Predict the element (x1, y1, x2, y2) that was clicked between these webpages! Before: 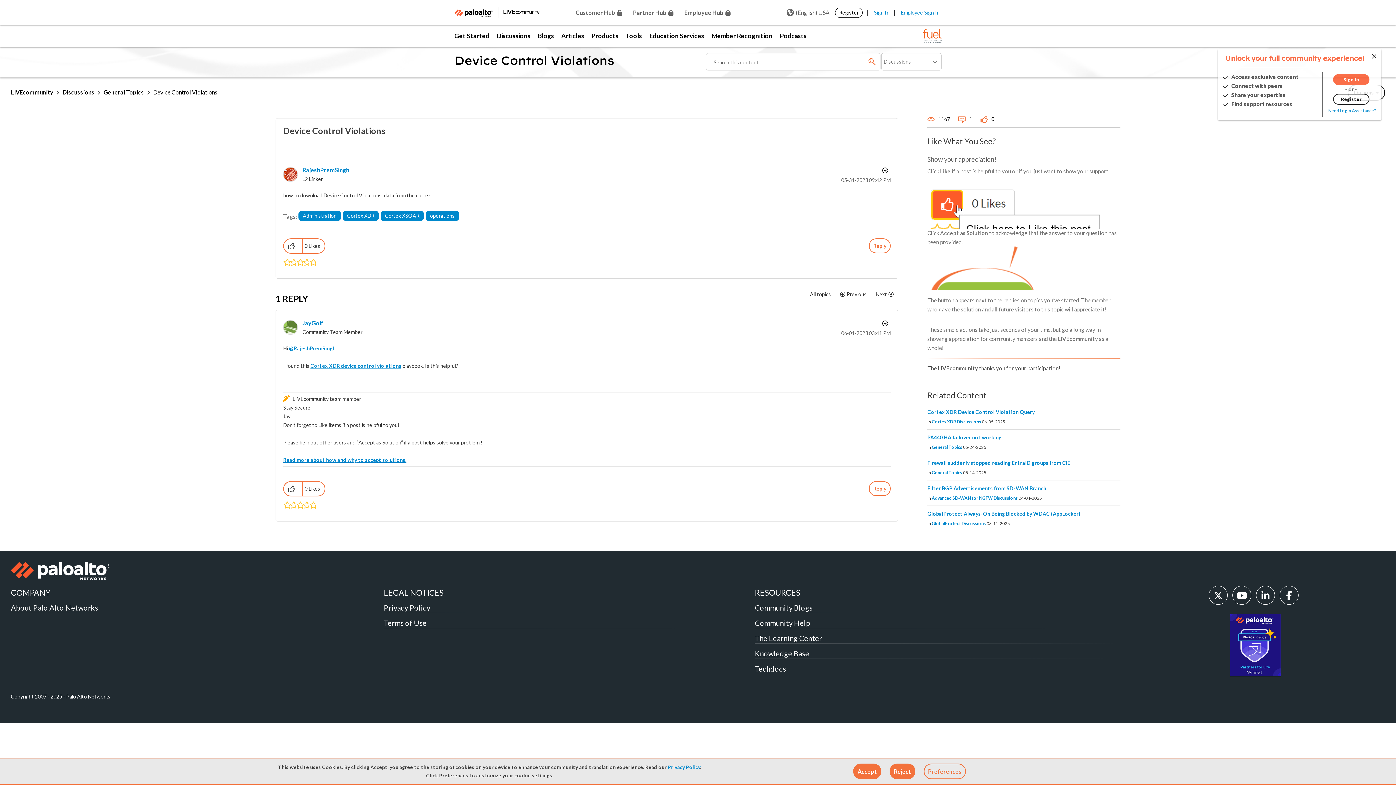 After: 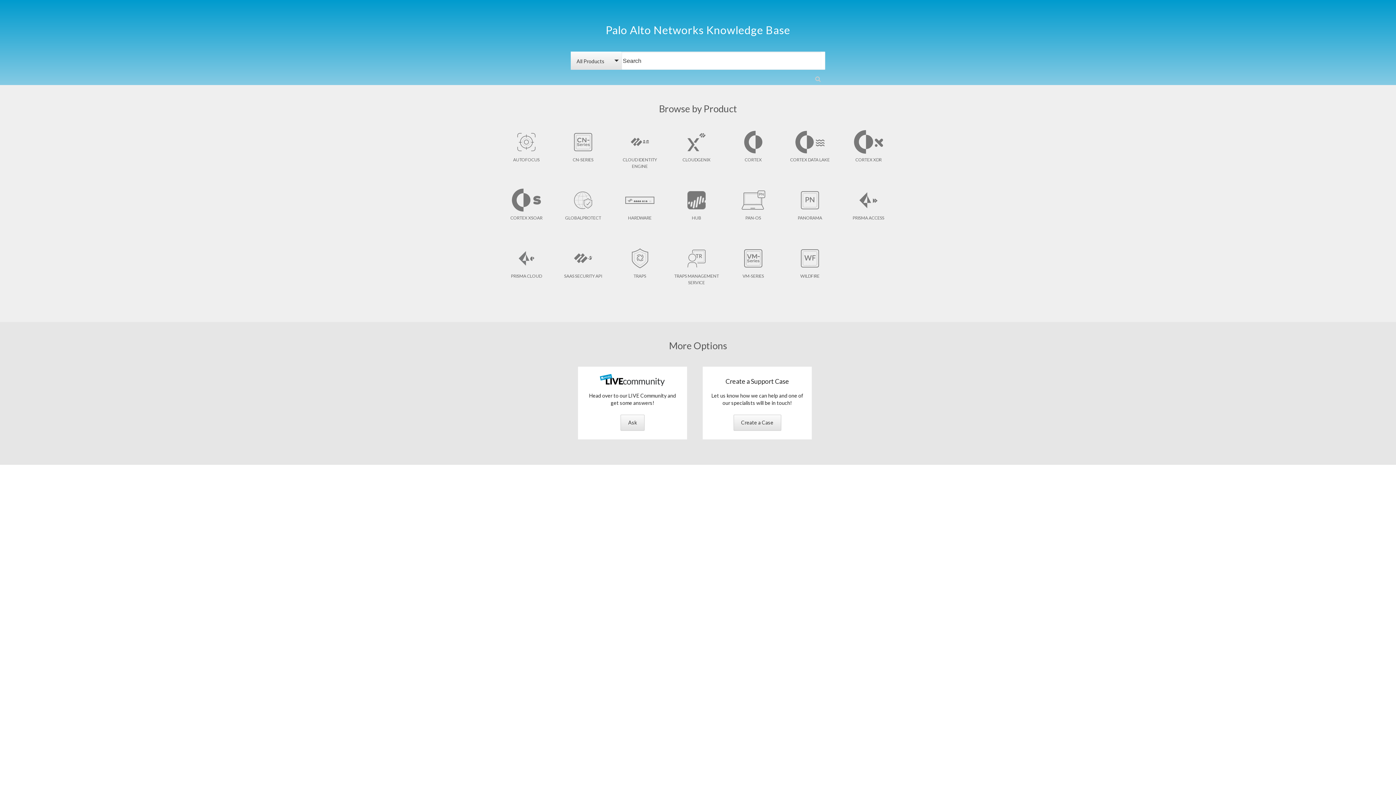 Action: bbox: (754, 649, 809, 658) label: Knowledge Base